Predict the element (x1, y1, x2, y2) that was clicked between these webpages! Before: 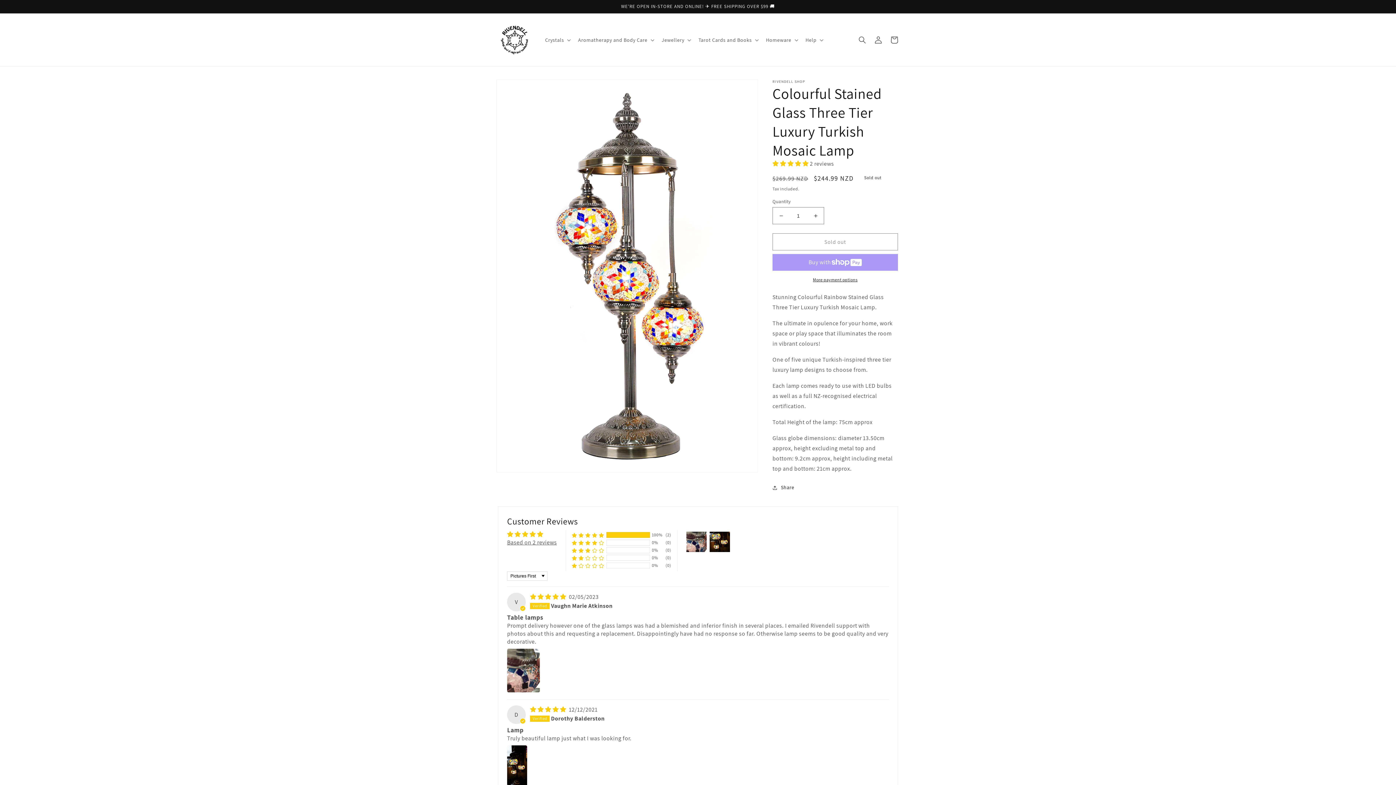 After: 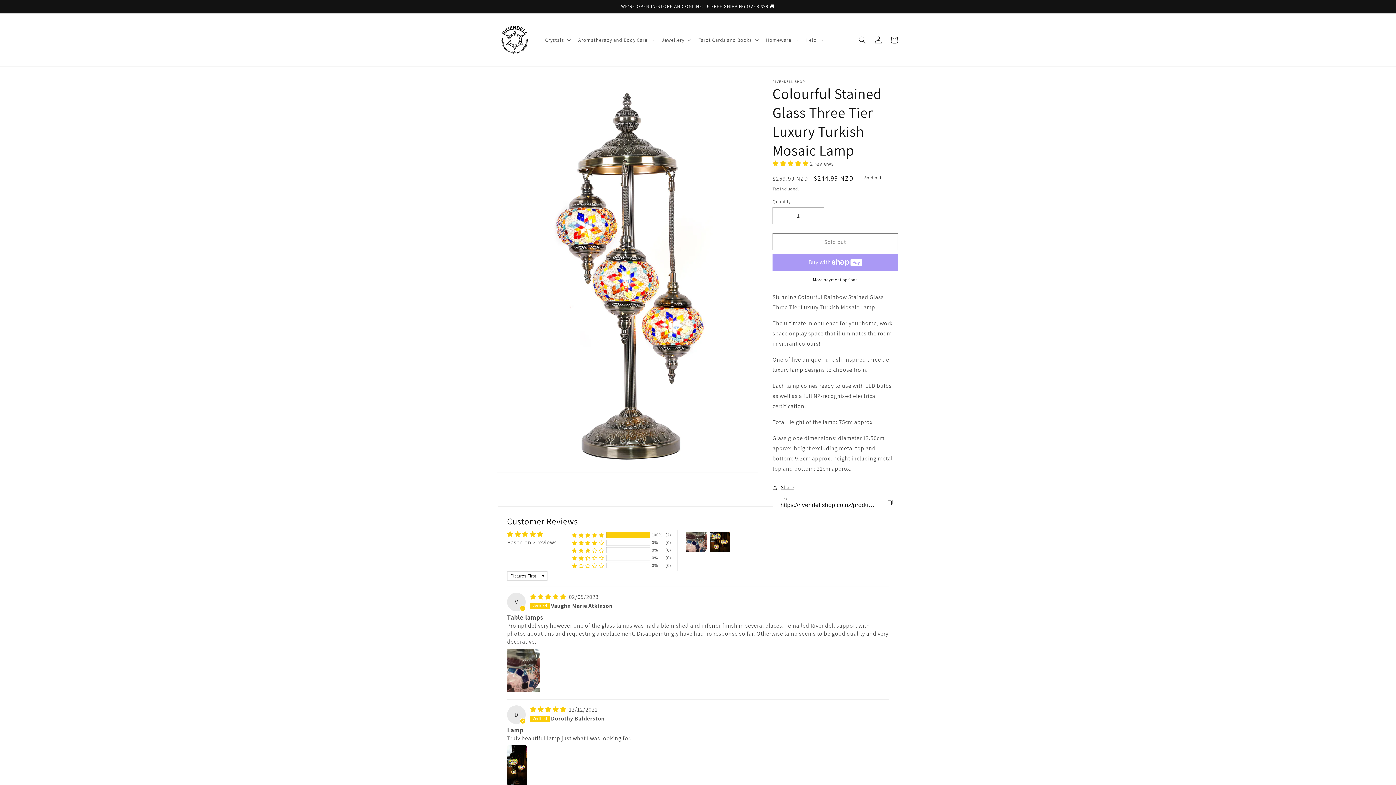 Action: bbox: (772, 483, 794, 492) label: Share